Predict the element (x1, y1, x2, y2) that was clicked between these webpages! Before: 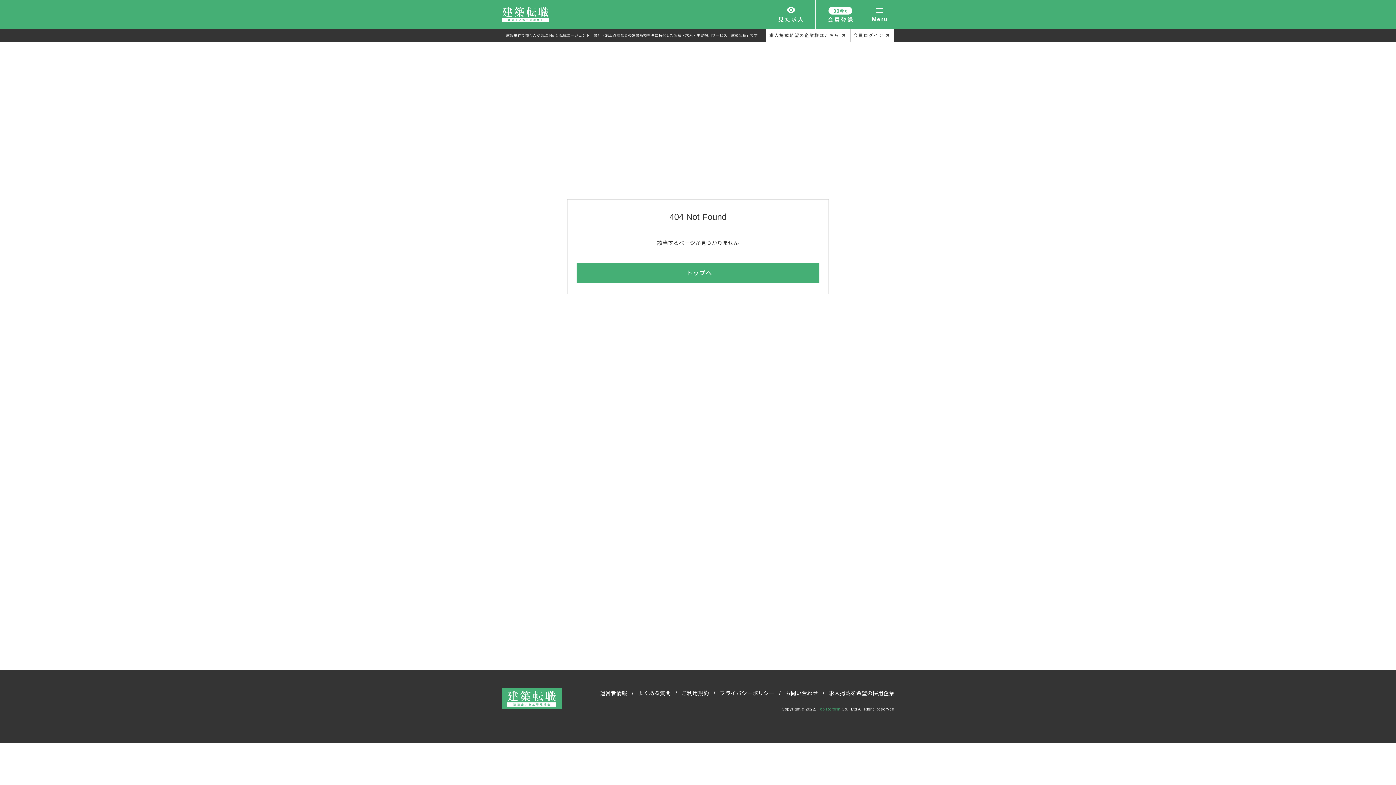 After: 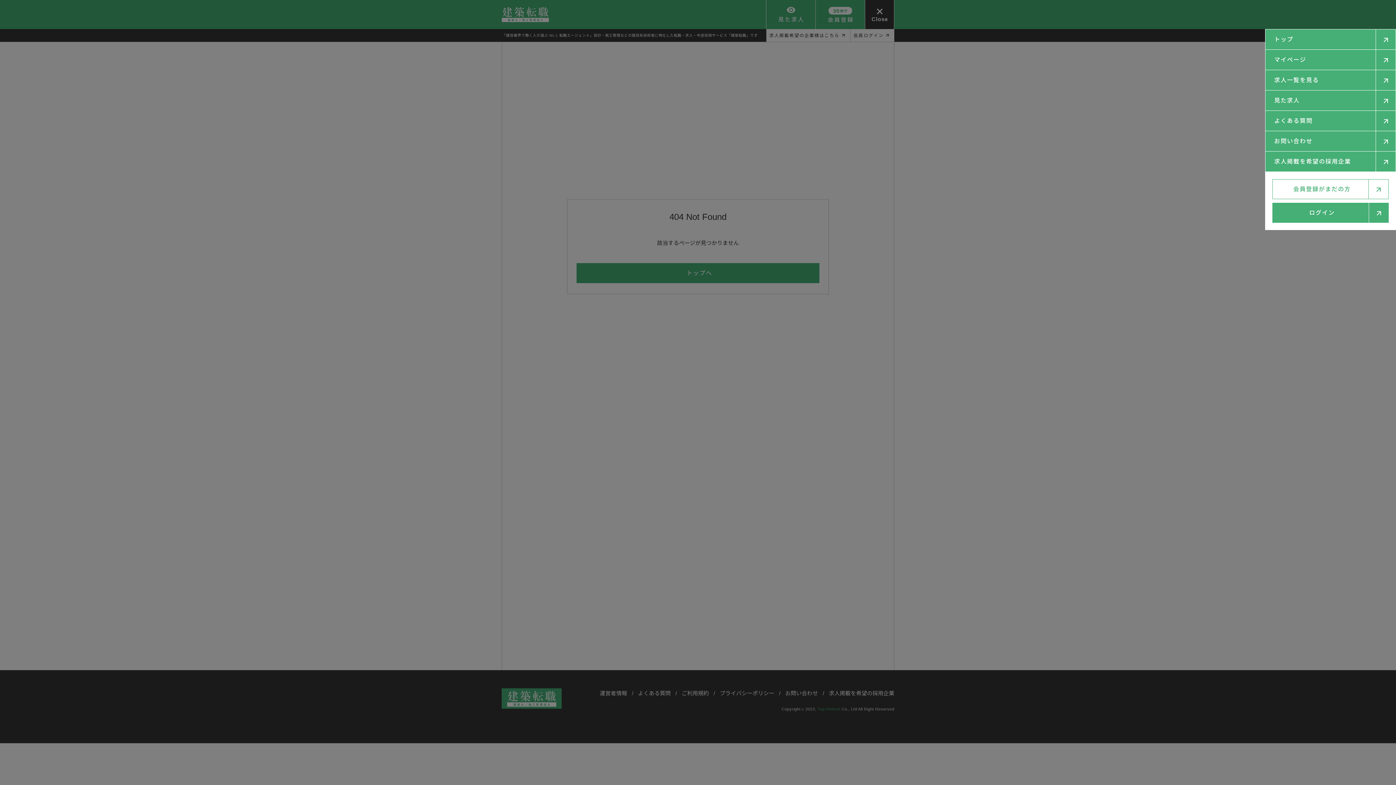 Action: label: Menu bbox: (865, 0, 894, 29)